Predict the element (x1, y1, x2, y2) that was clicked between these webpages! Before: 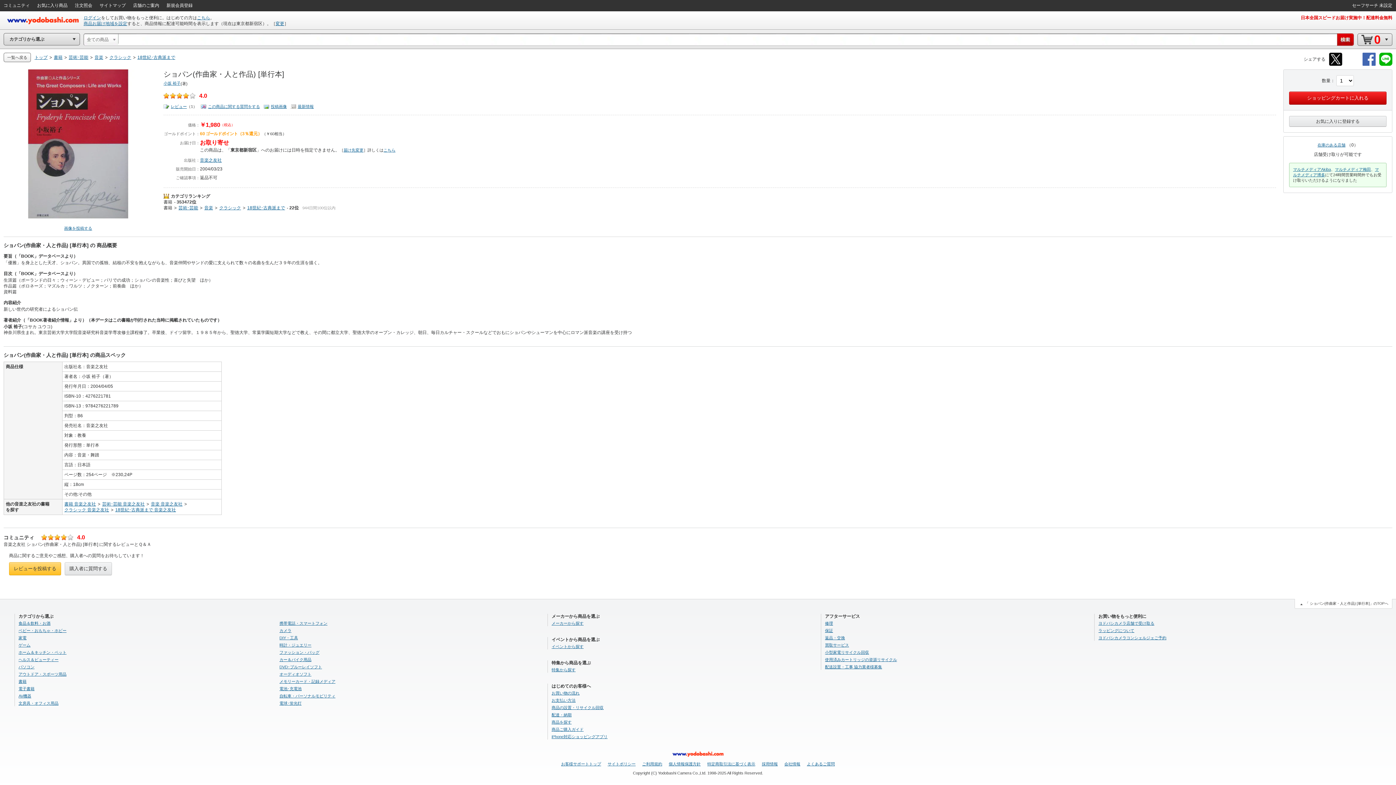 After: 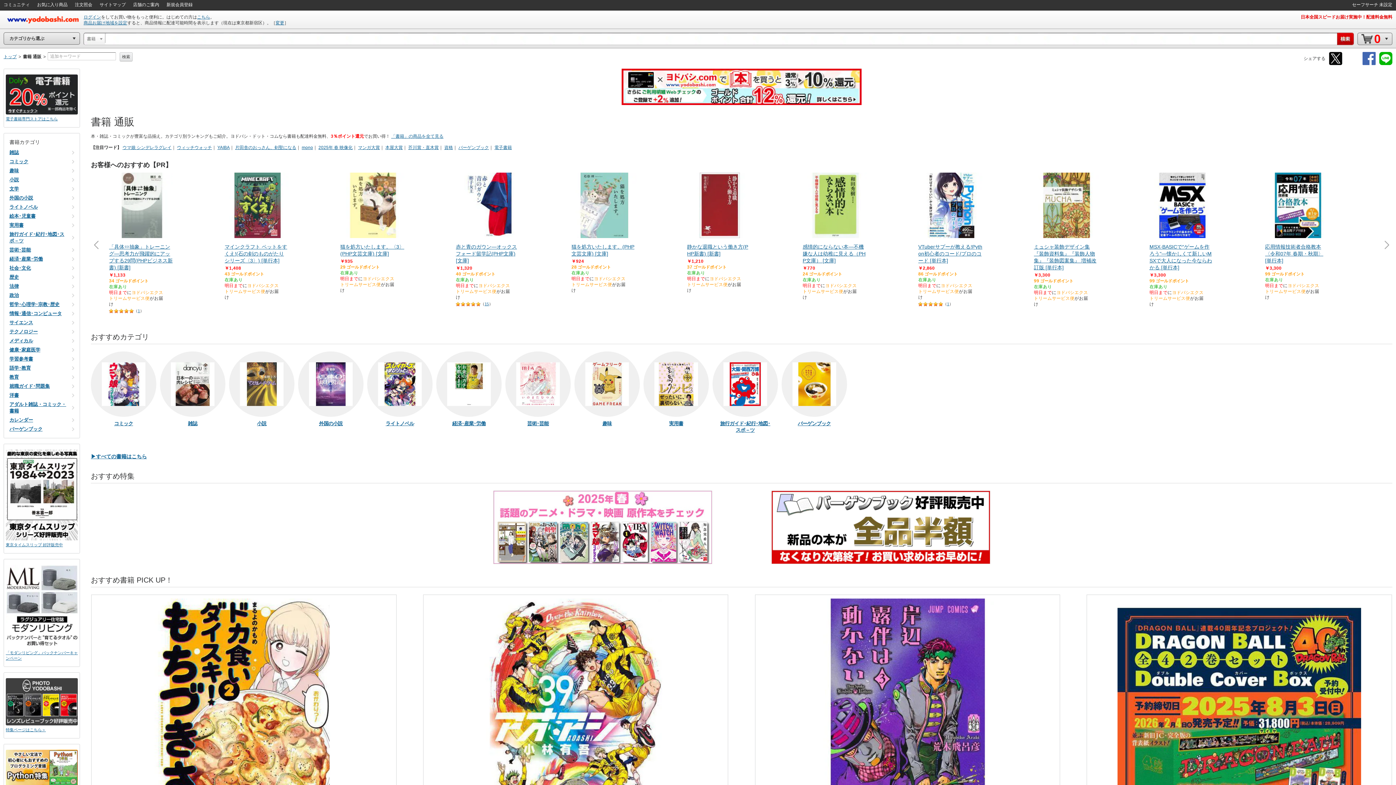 Action: label: 書籍 bbox: (53, 54, 62, 60)